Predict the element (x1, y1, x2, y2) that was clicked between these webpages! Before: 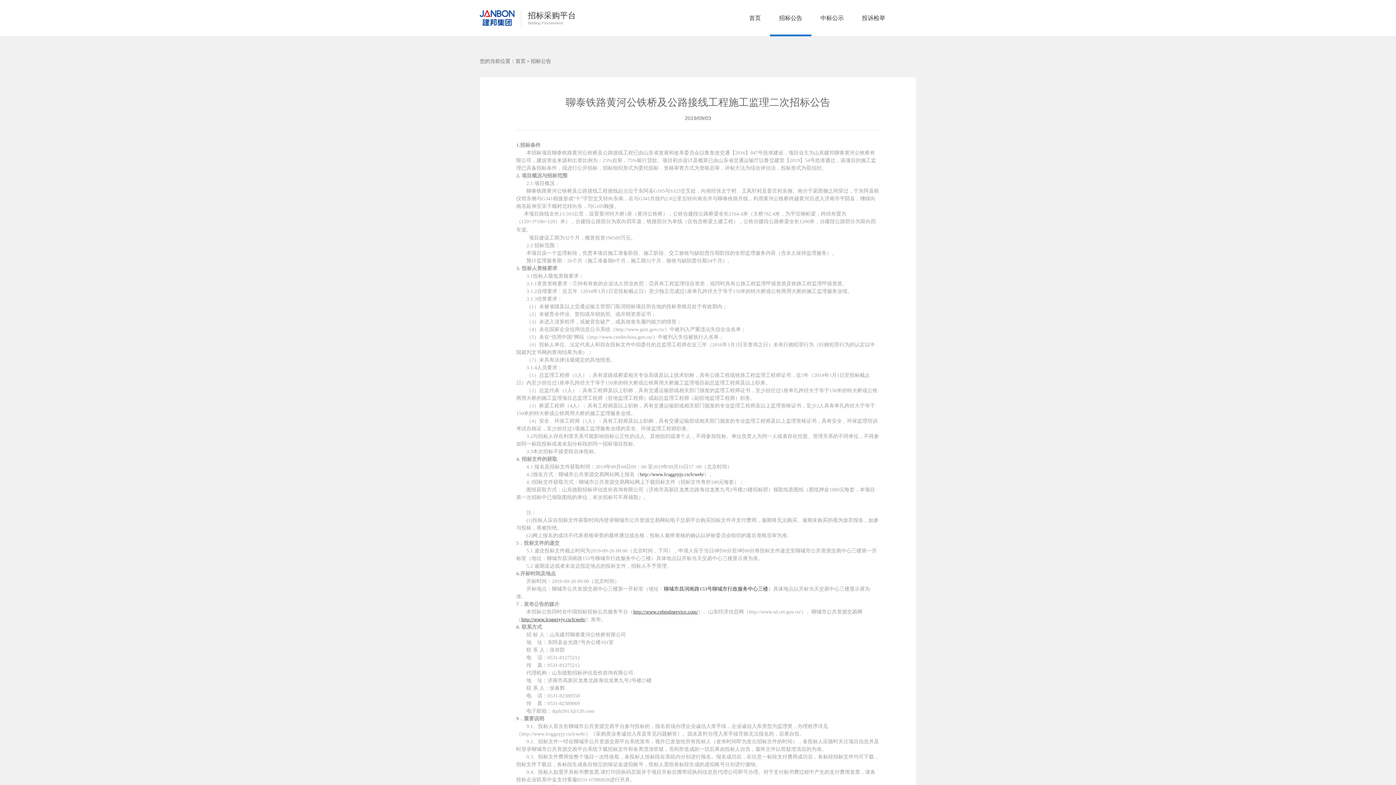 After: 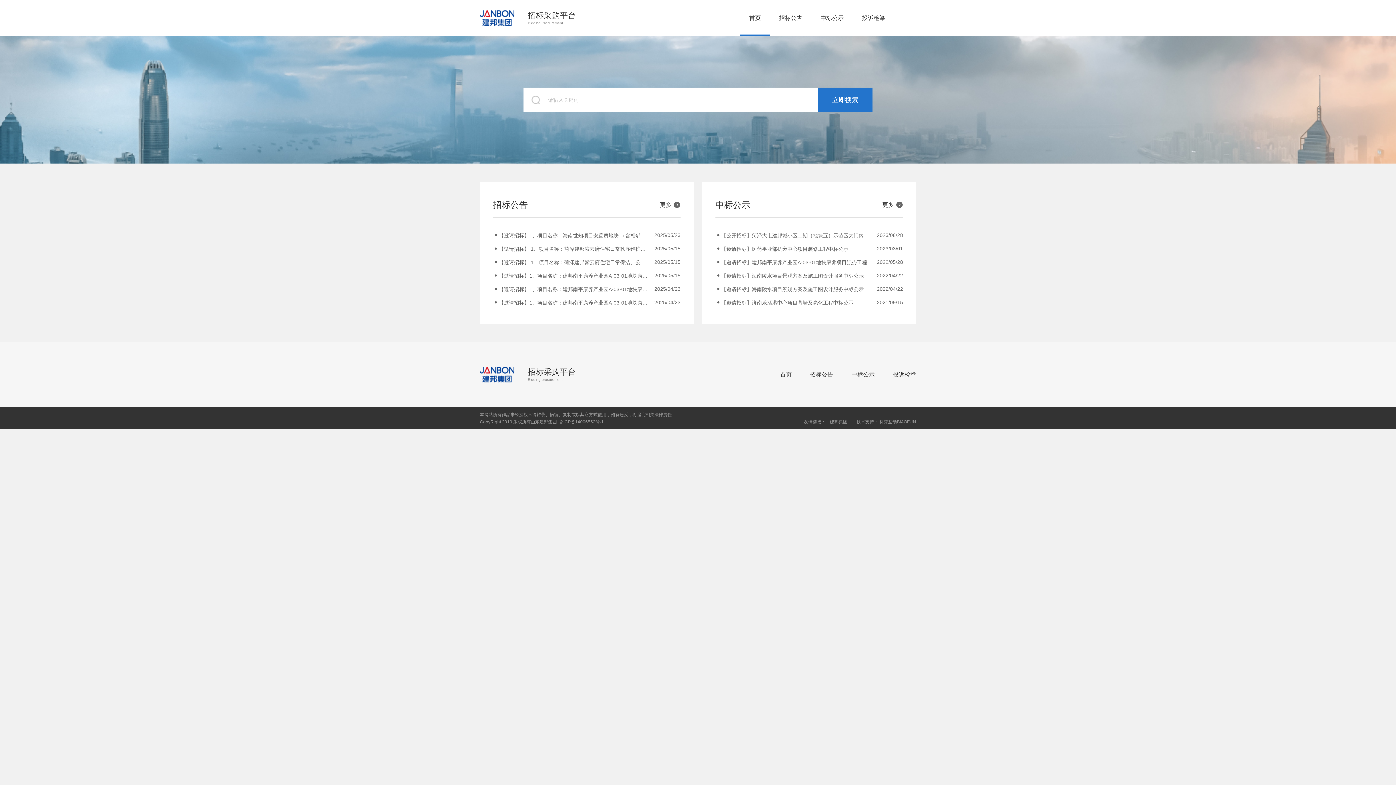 Action: label: 首页 bbox: (740, 0, 770, 36)